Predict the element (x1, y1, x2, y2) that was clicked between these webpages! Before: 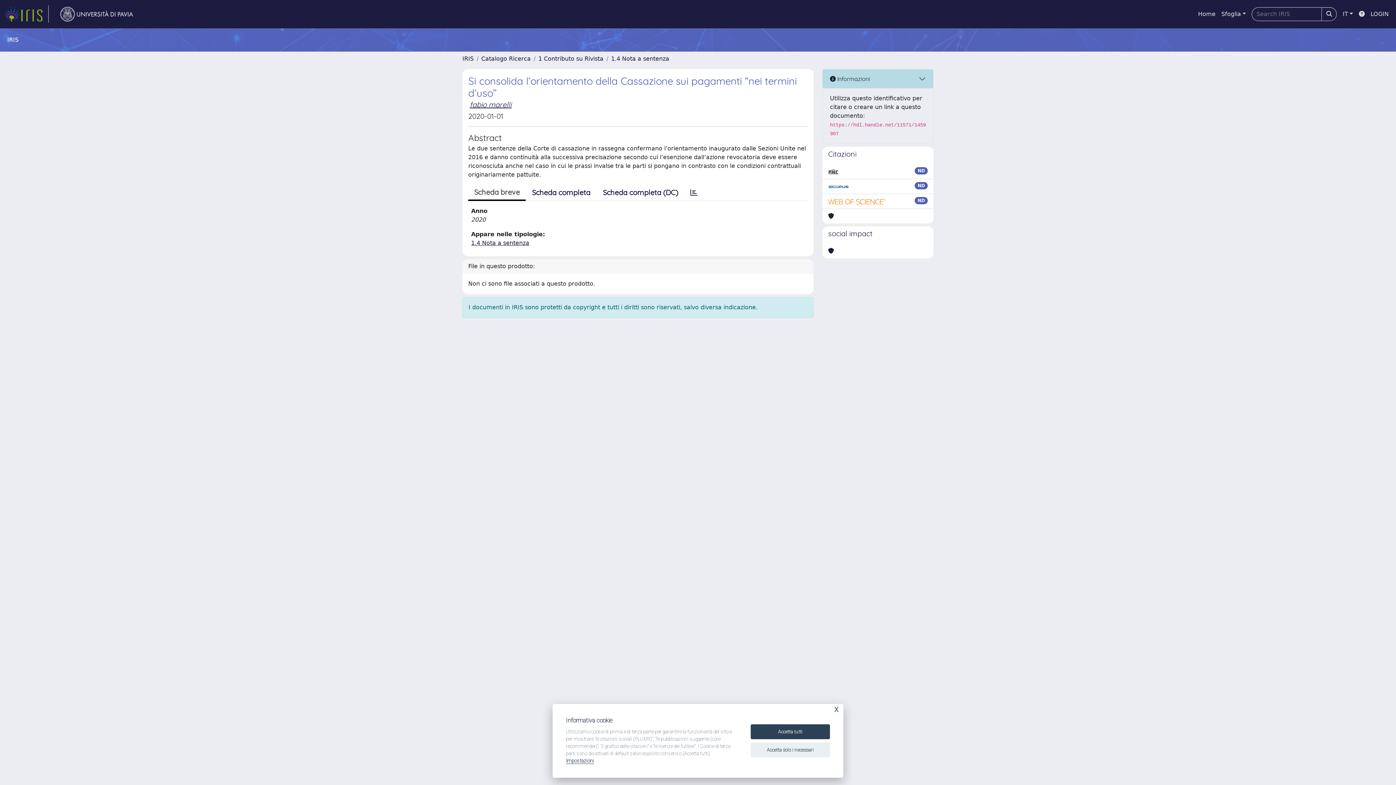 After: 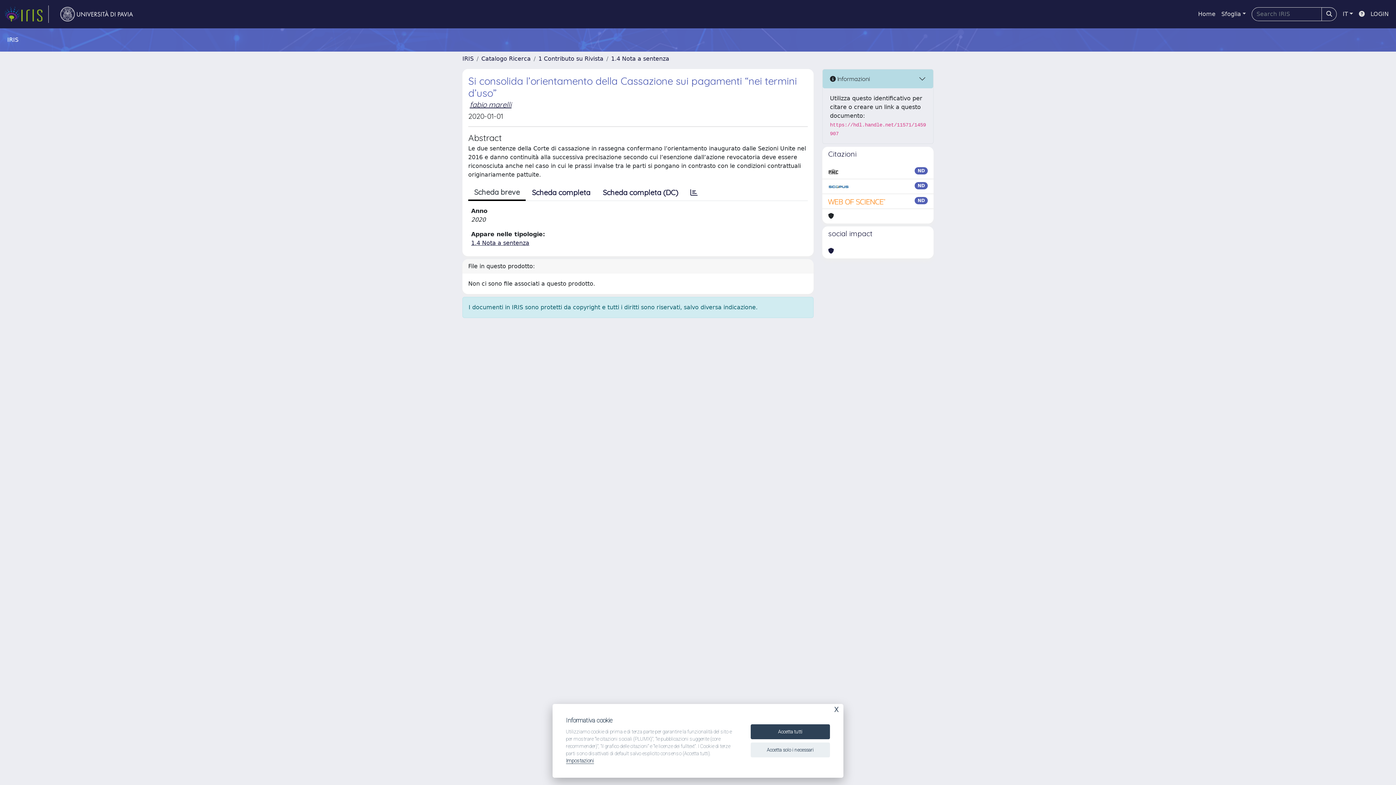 Action: label: Scheda breve bbox: (468, 185, 525, 201)